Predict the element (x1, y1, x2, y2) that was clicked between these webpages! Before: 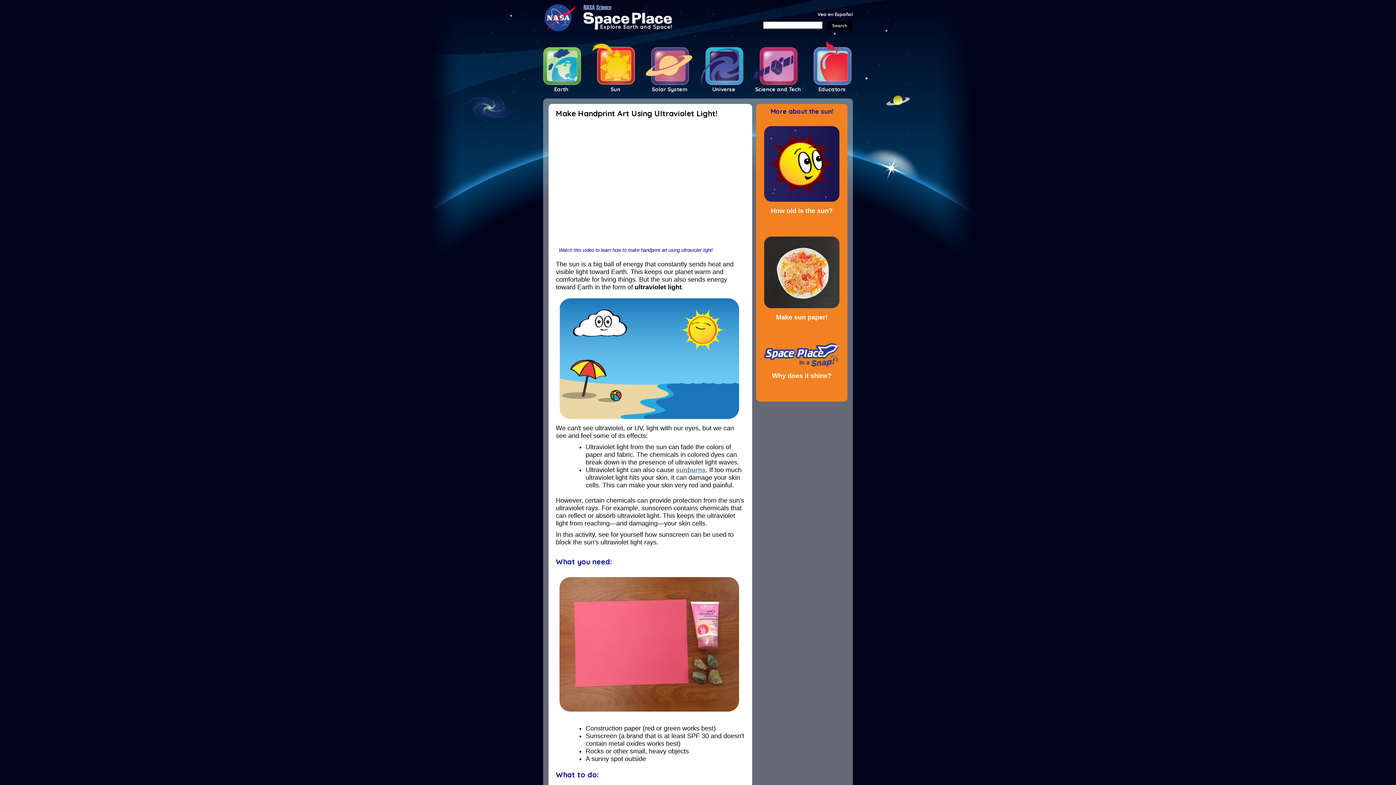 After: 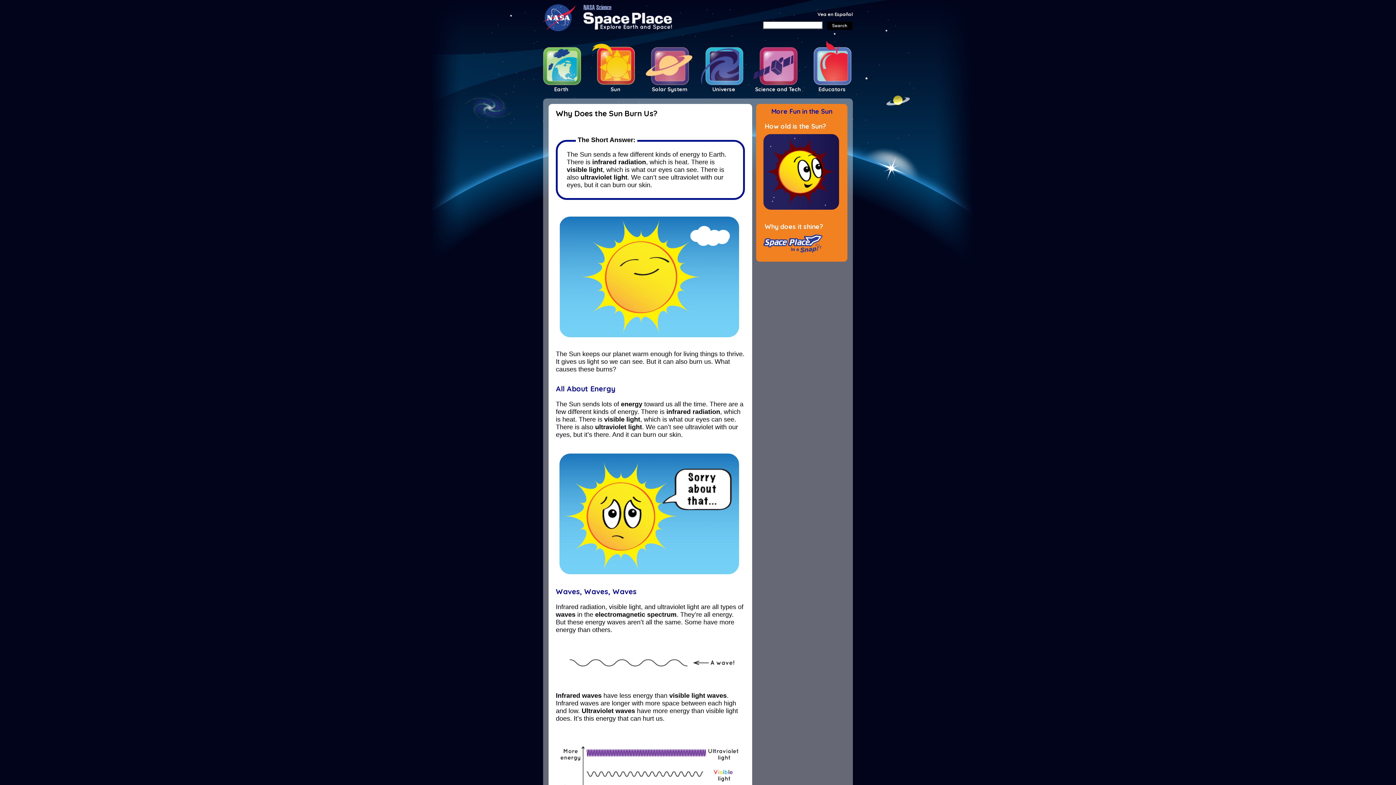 Action: bbox: (676, 466, 705, 473) label: sunburns